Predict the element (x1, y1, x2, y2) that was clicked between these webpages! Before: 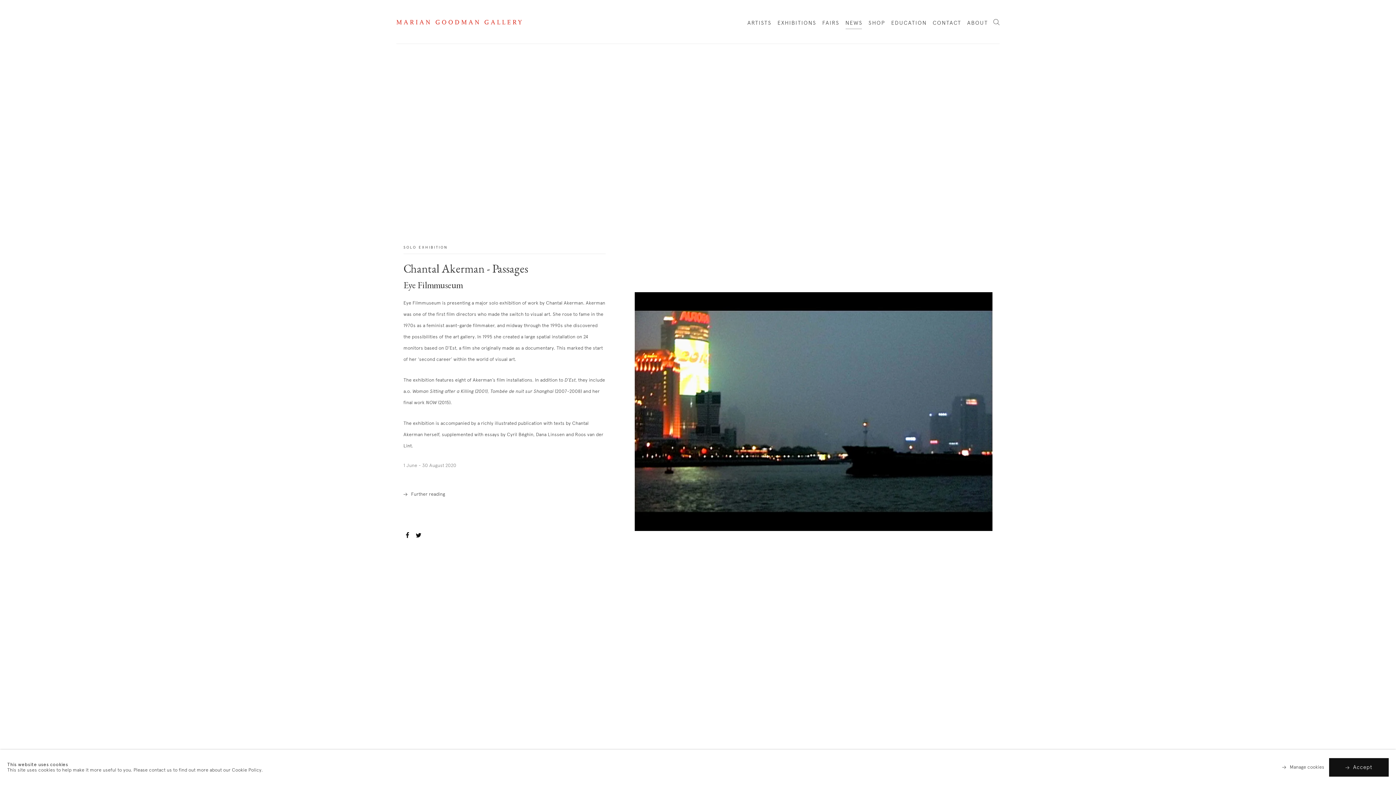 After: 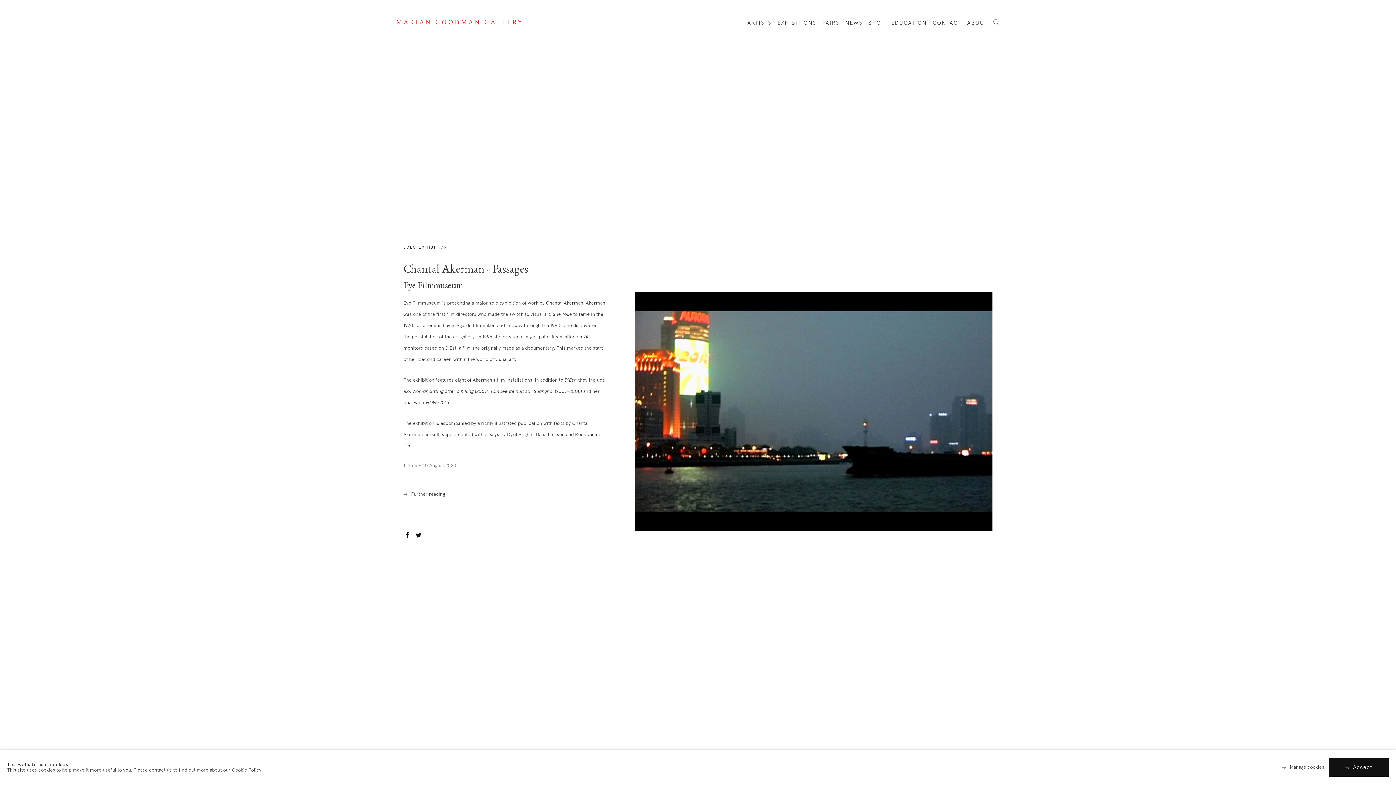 Action: label: facebook bbox: (403, 531, 411, 539)